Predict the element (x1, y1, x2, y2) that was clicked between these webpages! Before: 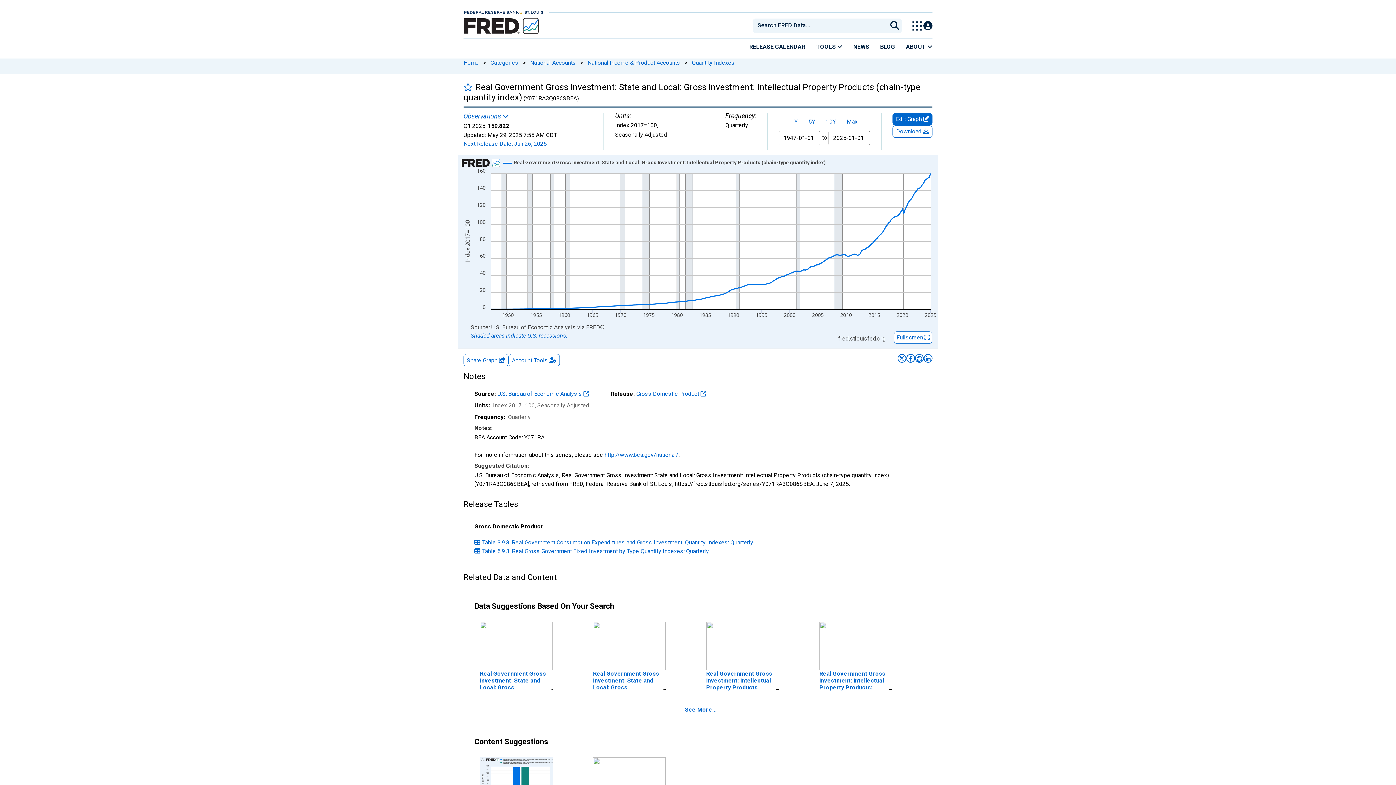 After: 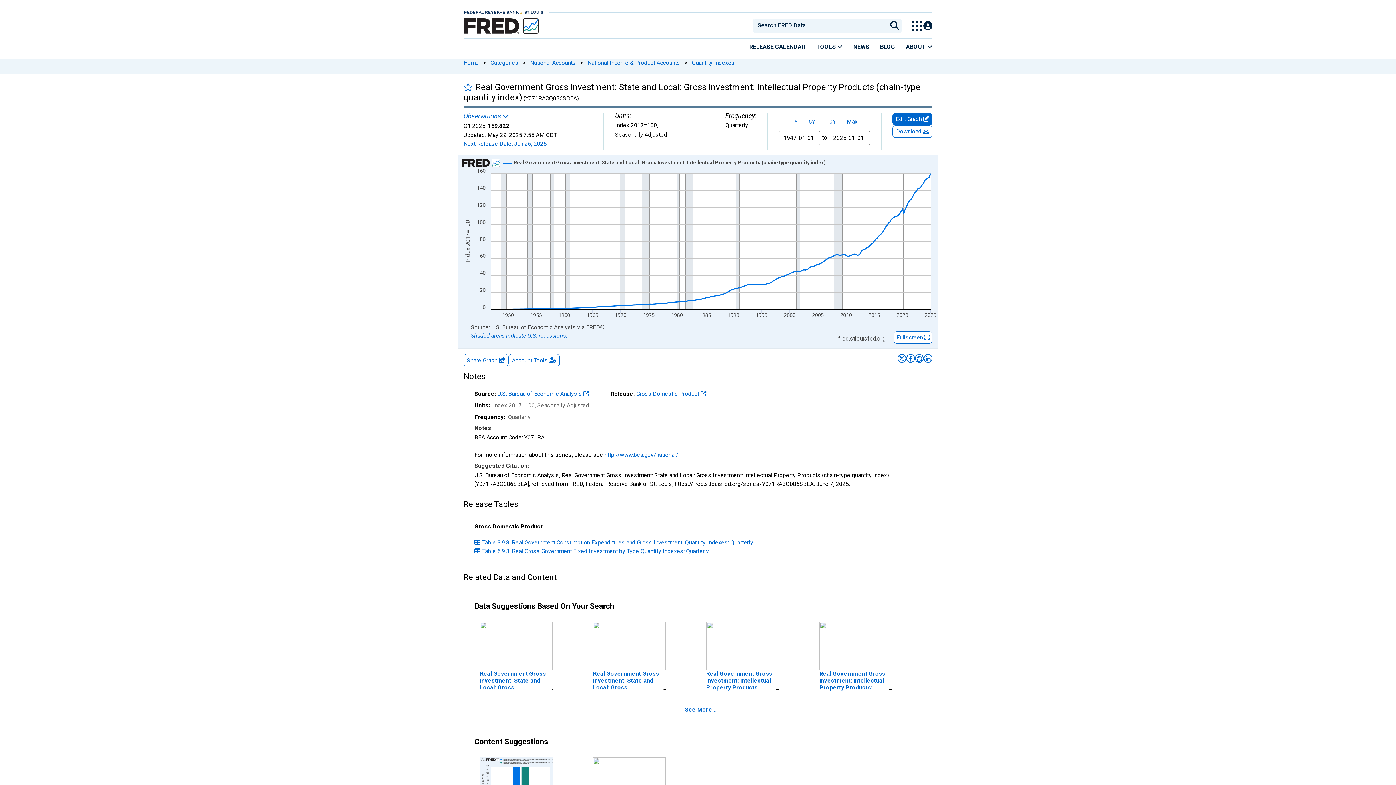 Action: label: Next Release Date: Jun 26, 2025 bbox: (463, 140, 546, 147)